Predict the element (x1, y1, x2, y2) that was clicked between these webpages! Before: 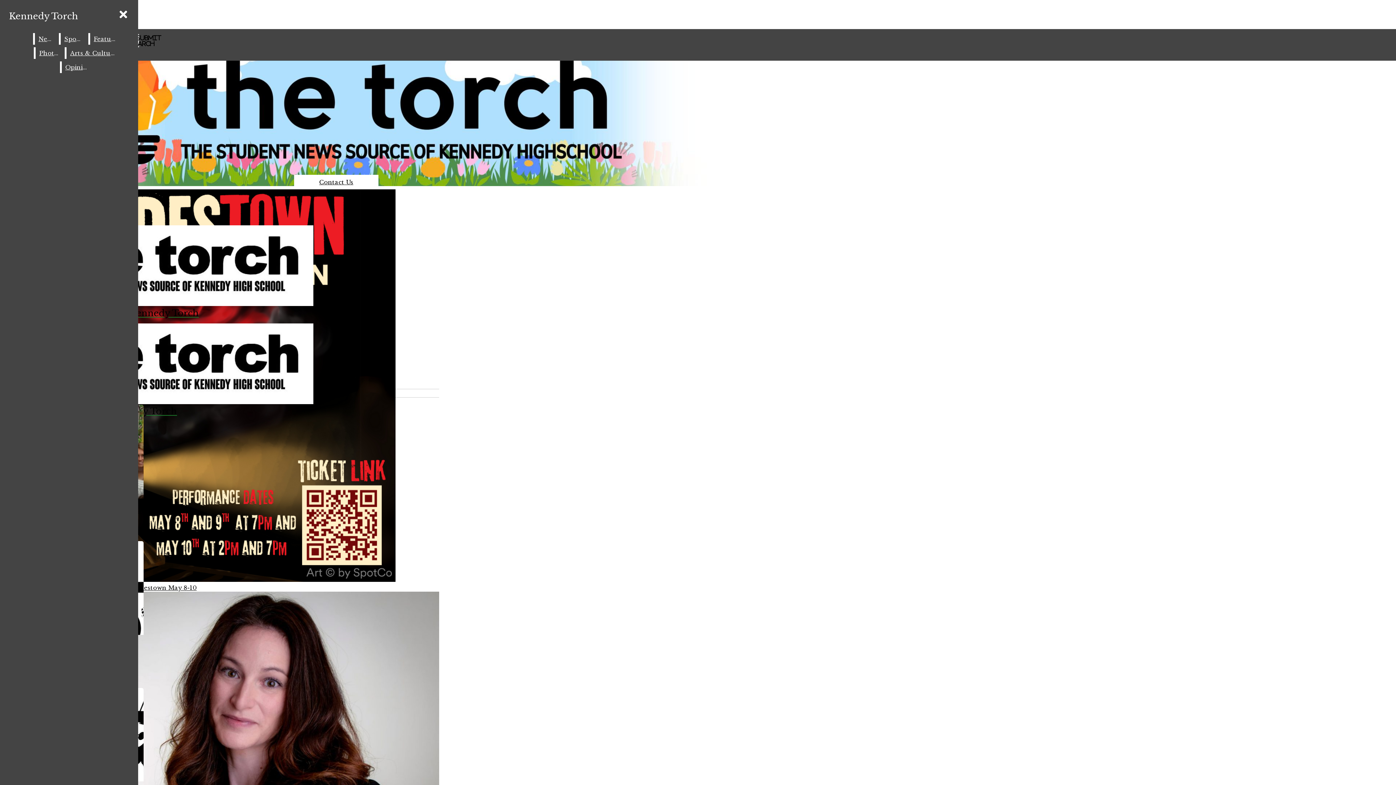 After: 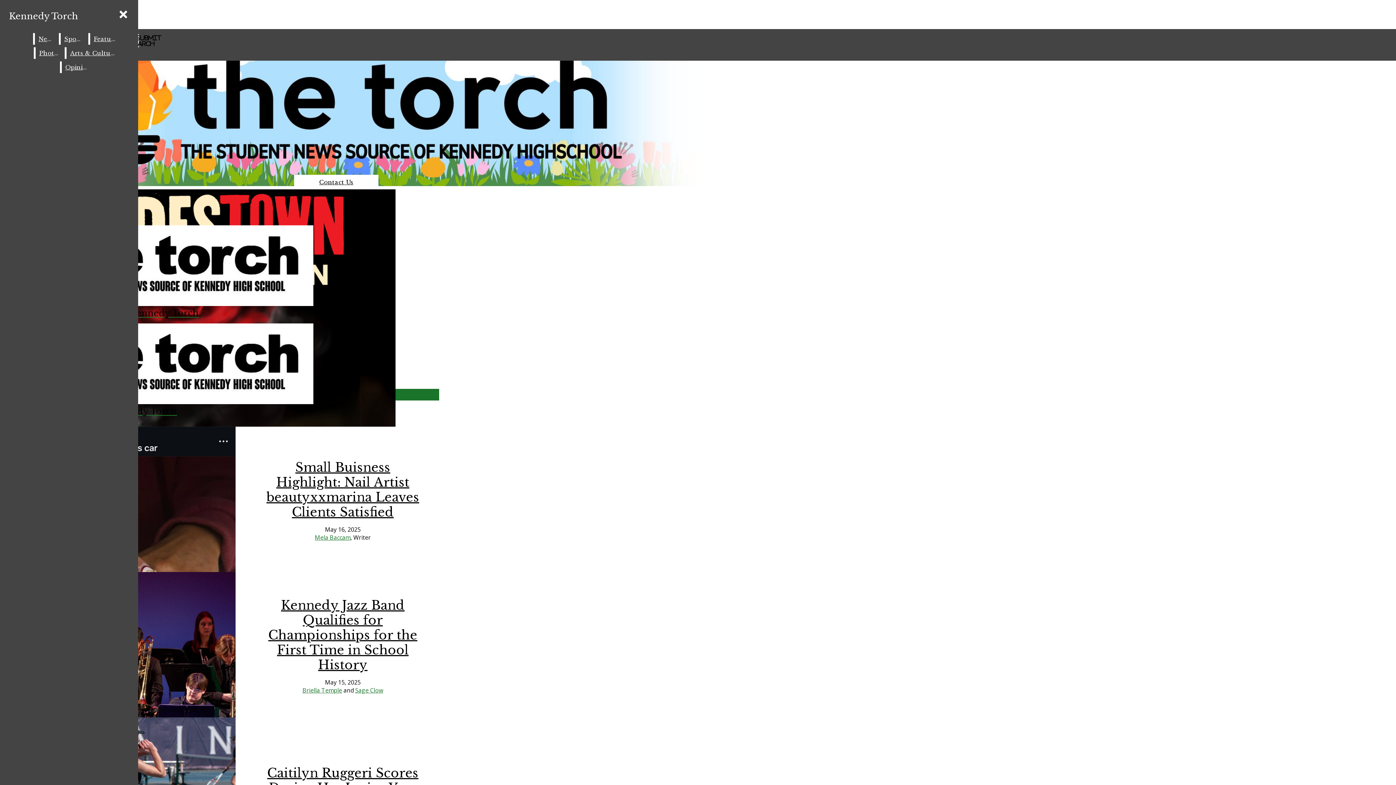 Action: label: Kennedy Torch bbox: (5, 7, 81, 25)